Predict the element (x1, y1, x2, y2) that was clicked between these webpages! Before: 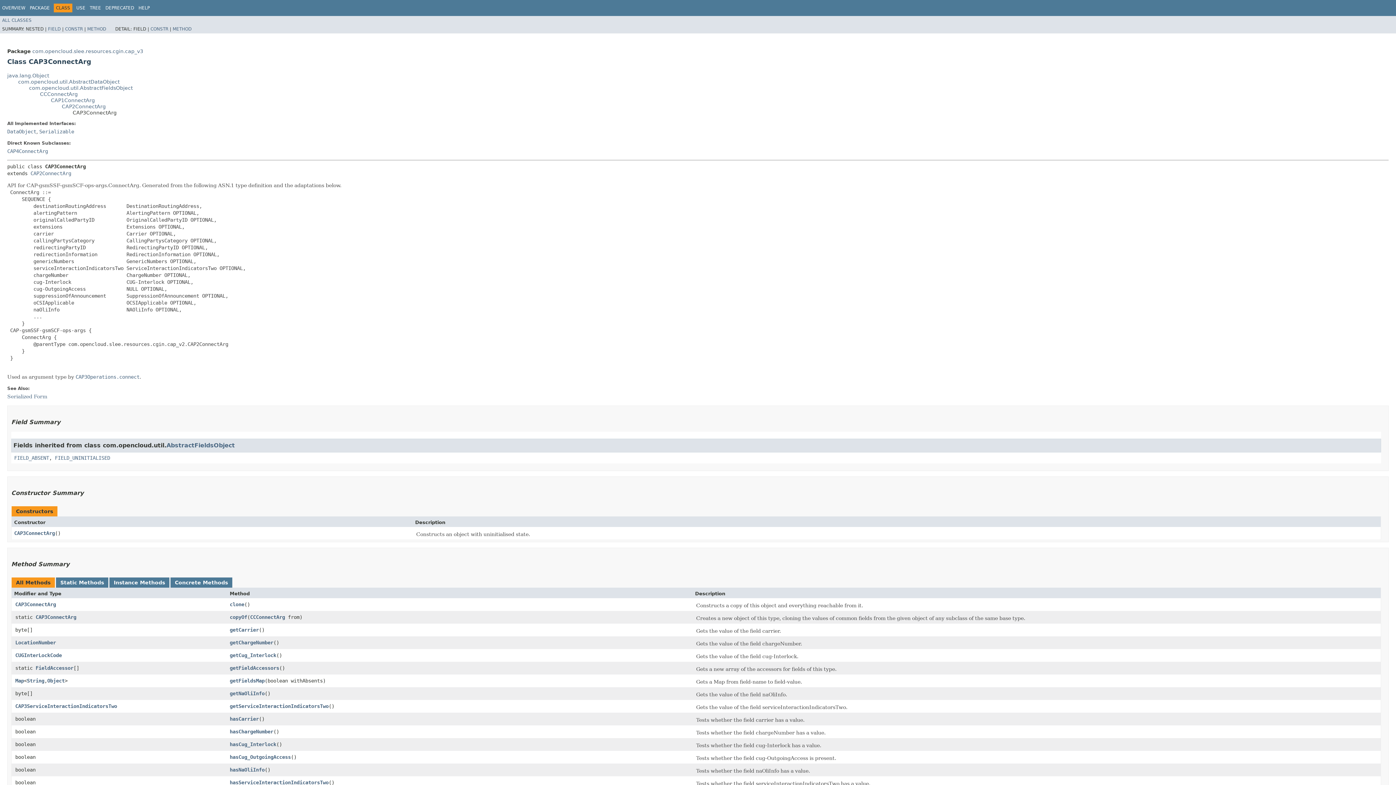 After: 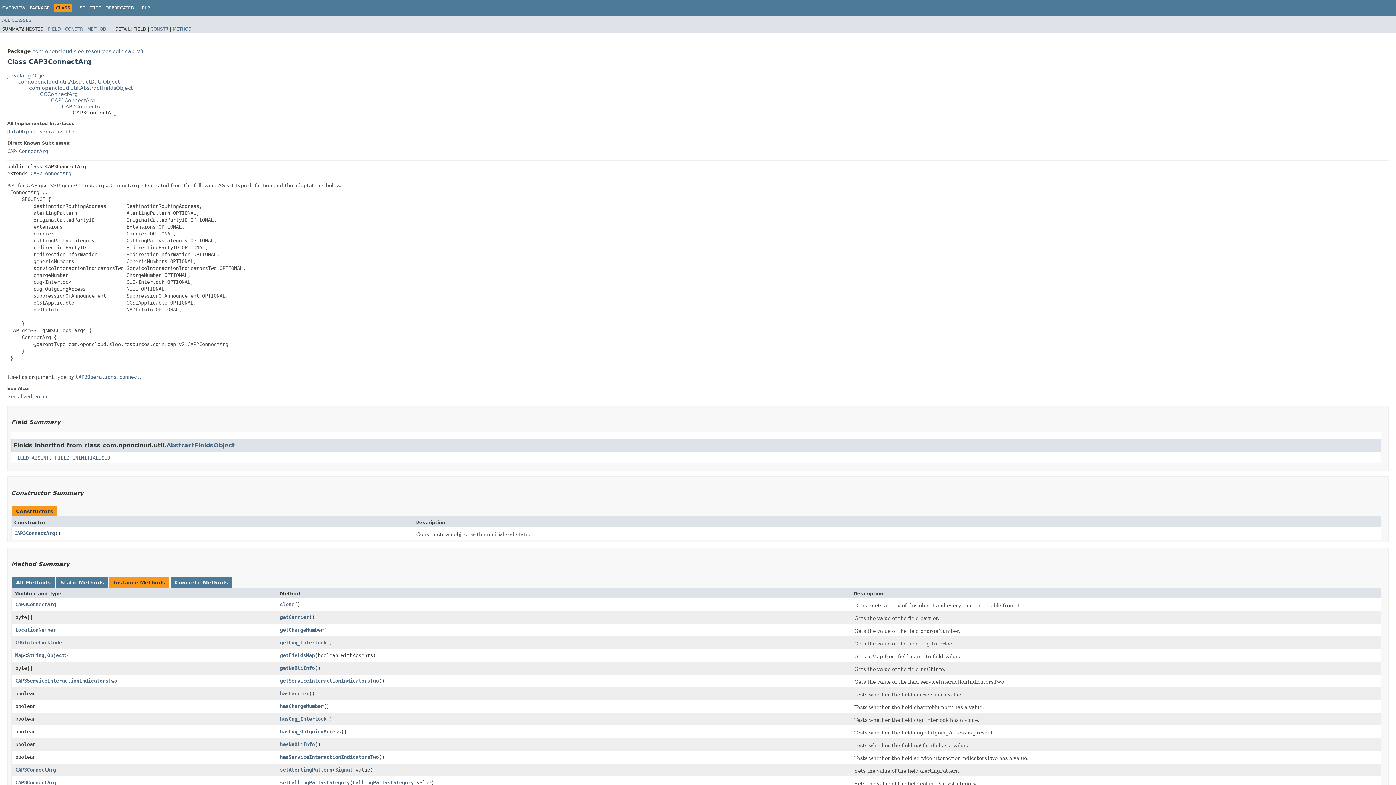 Action: bbox: (113, 580, 165, 585) label: Instance Methods